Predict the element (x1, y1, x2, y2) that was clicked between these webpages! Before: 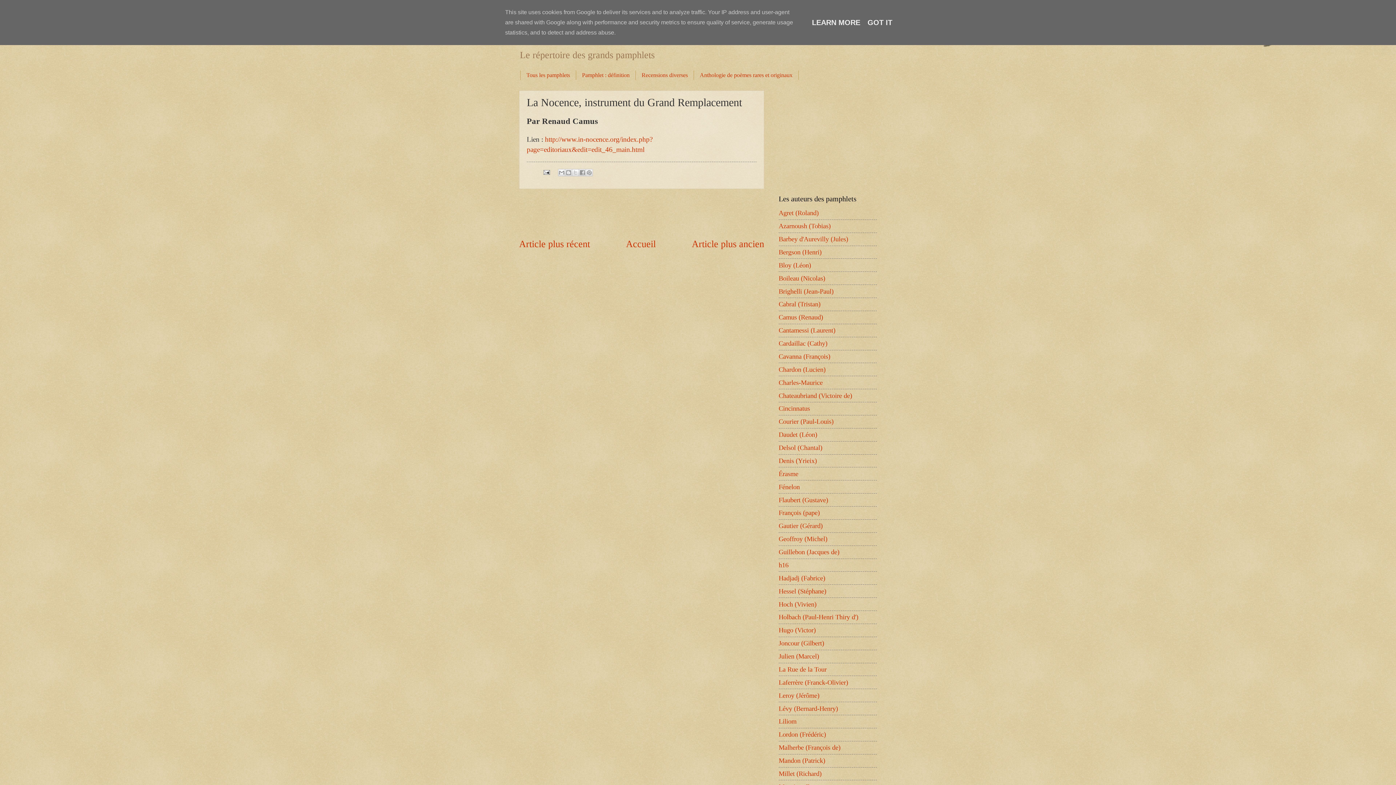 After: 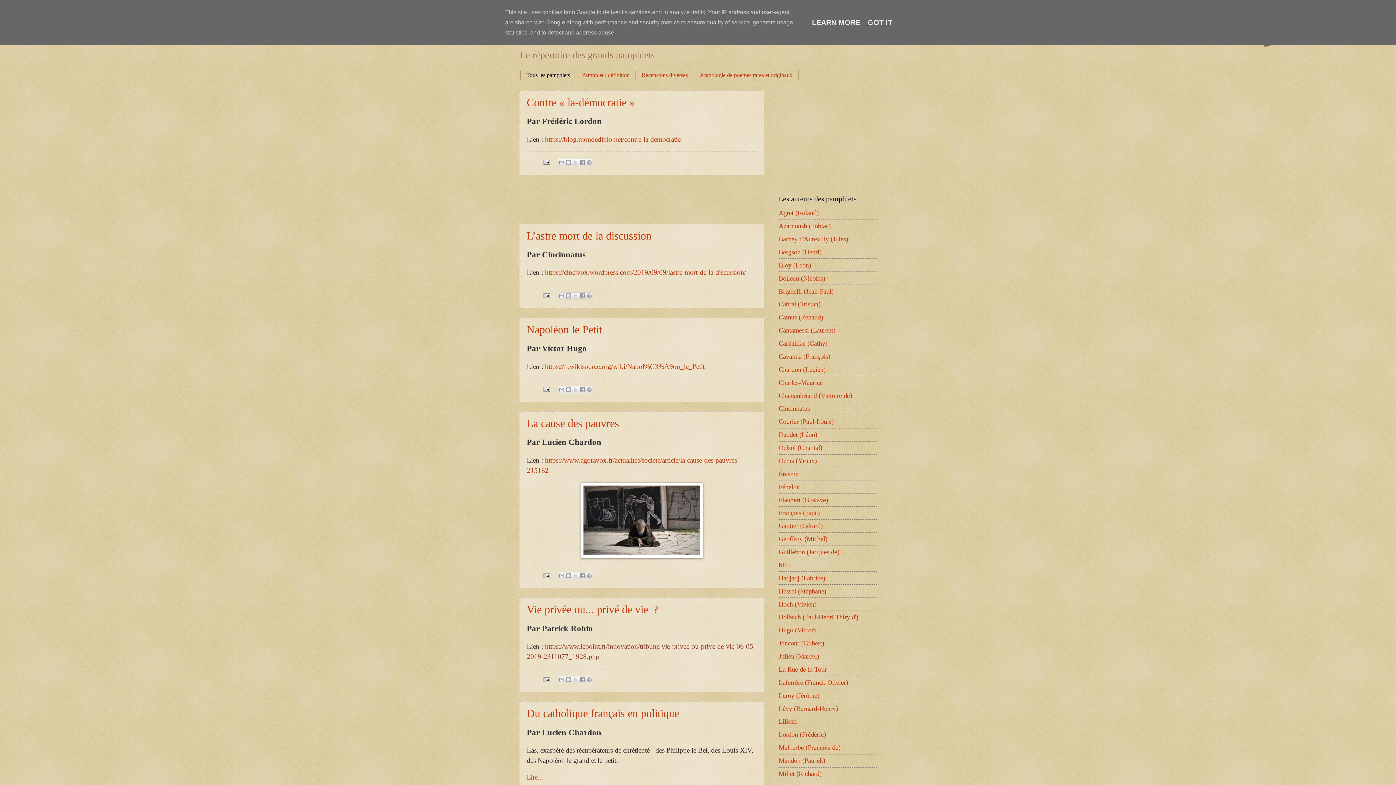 Action: bbox: (520, 70, 576, 79) label: Tous les pamphlets